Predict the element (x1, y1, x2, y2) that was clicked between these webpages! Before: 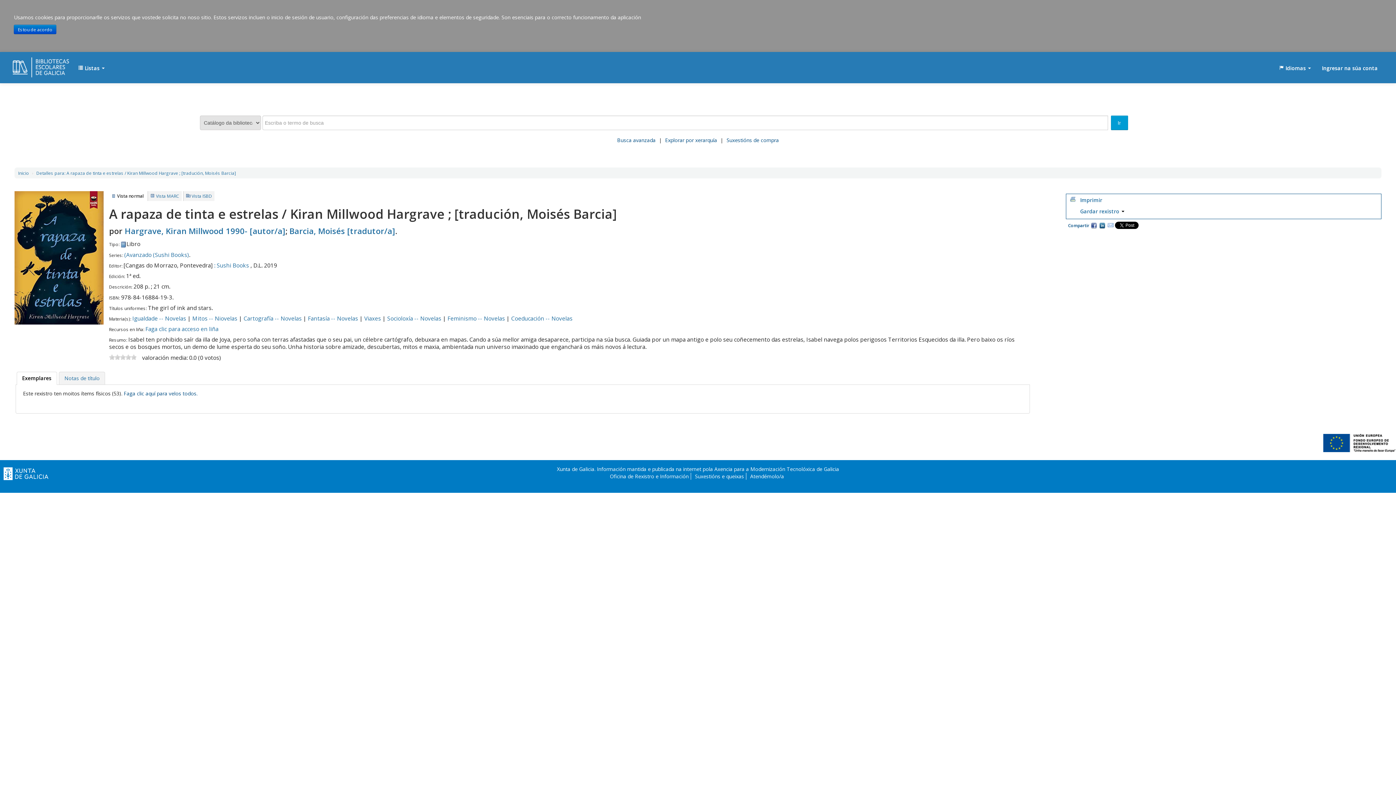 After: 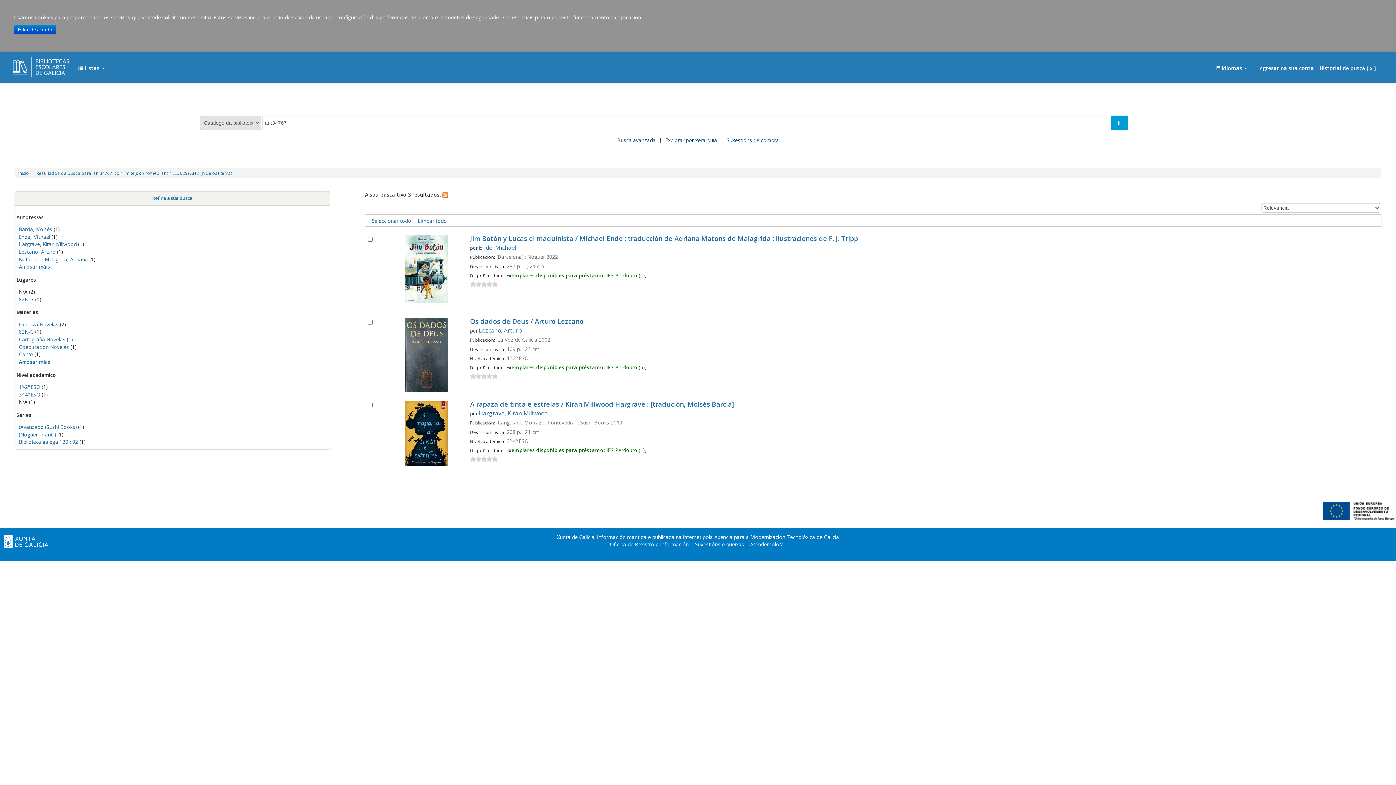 Action: label: Fantasía -- Novelas bbox: (308, 314, 358, 322)